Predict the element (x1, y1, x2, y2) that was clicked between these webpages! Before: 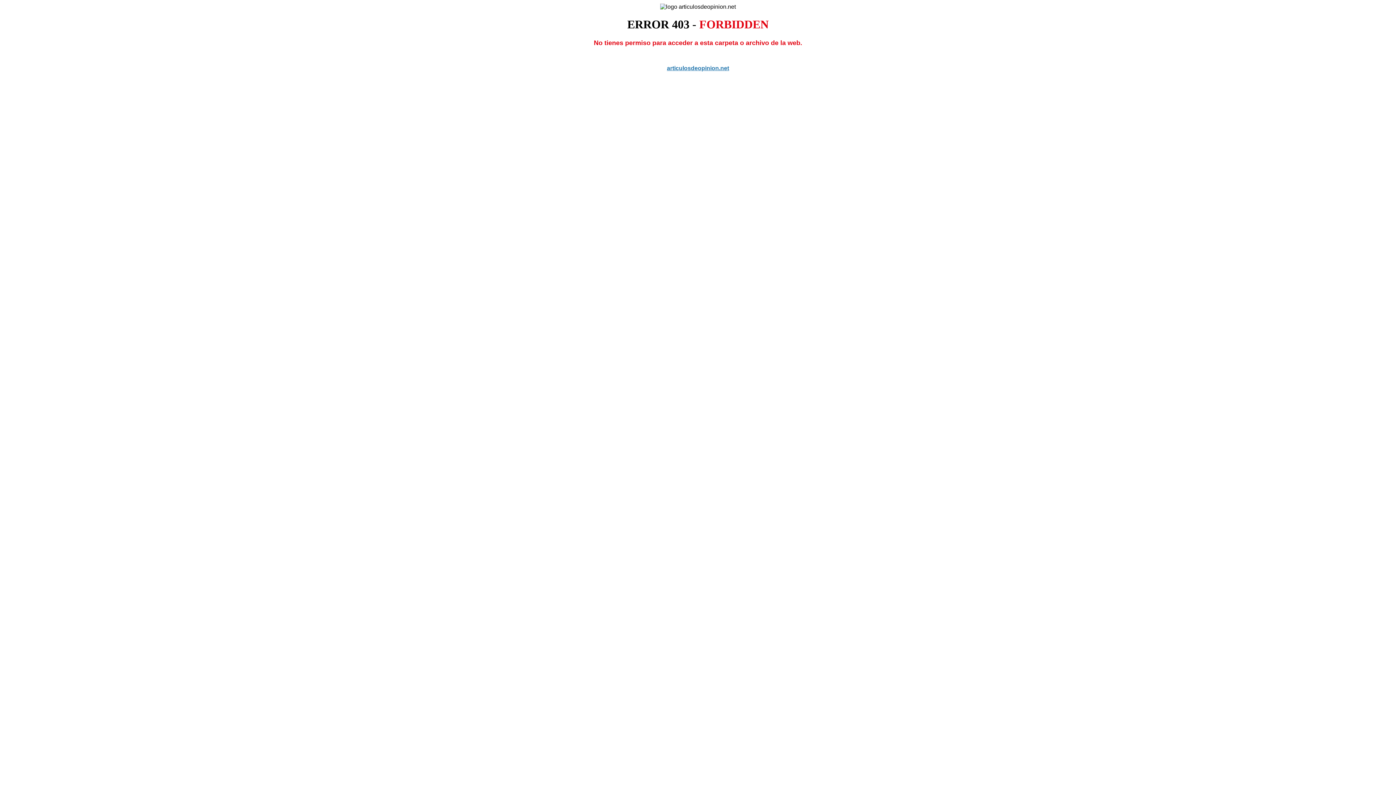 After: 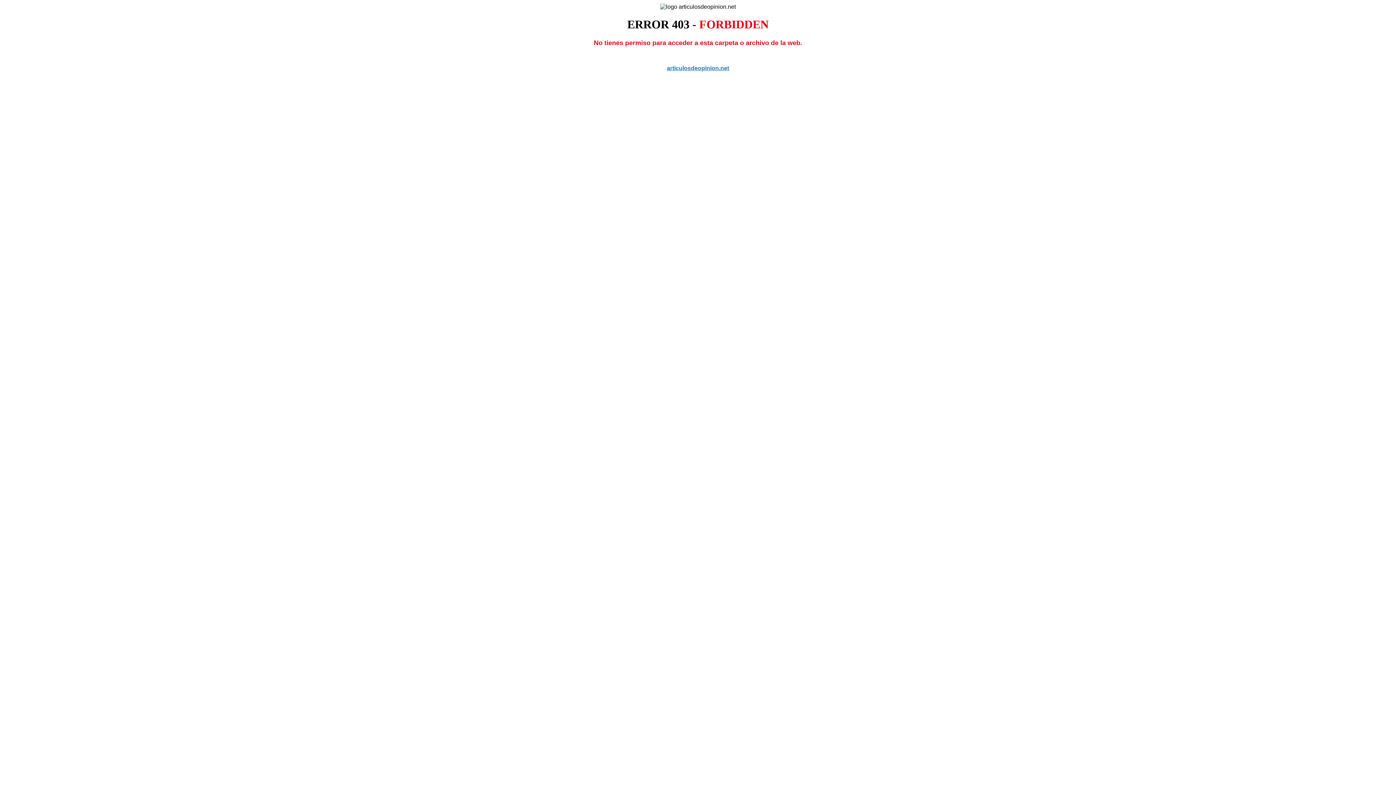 Action: label: articulosdeopinion.net bbox: (667, 65, 729, 71)